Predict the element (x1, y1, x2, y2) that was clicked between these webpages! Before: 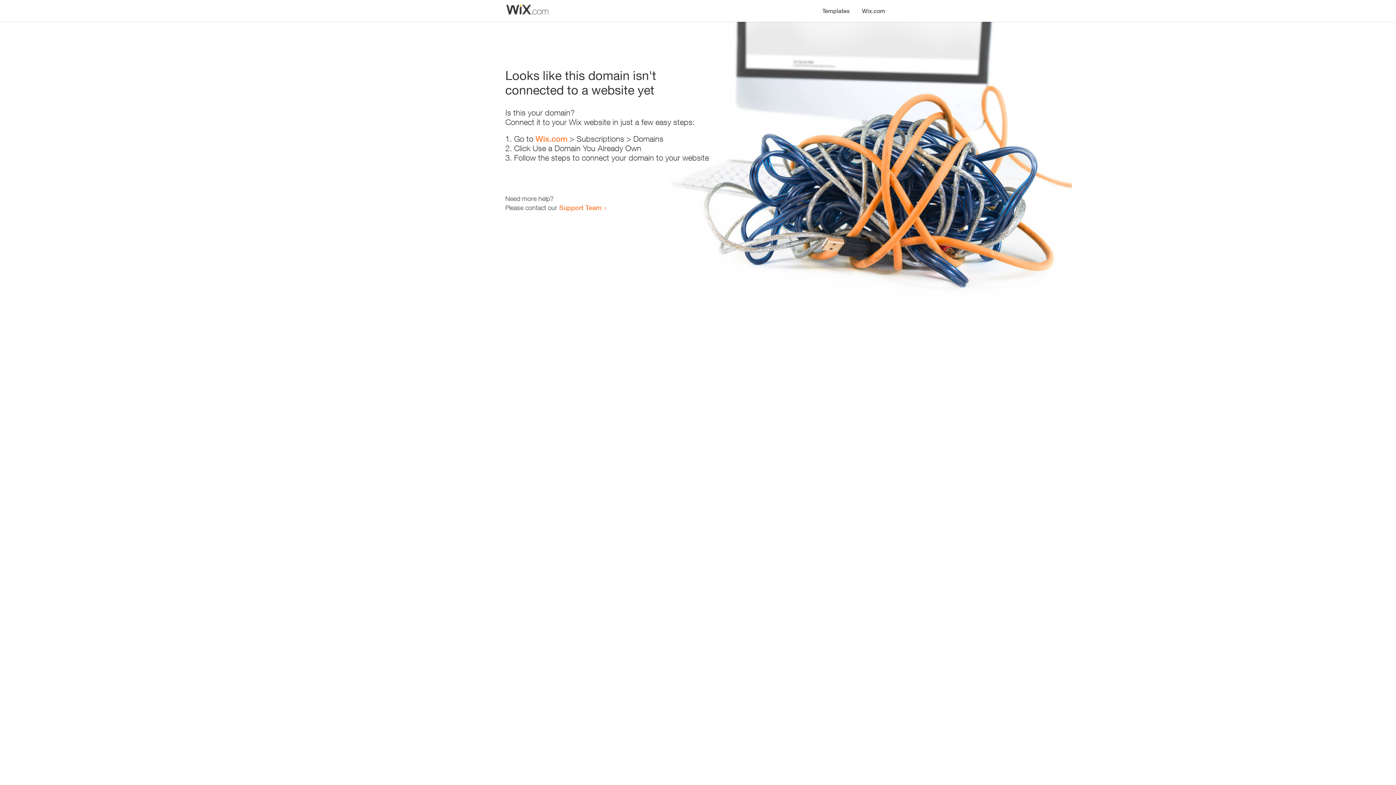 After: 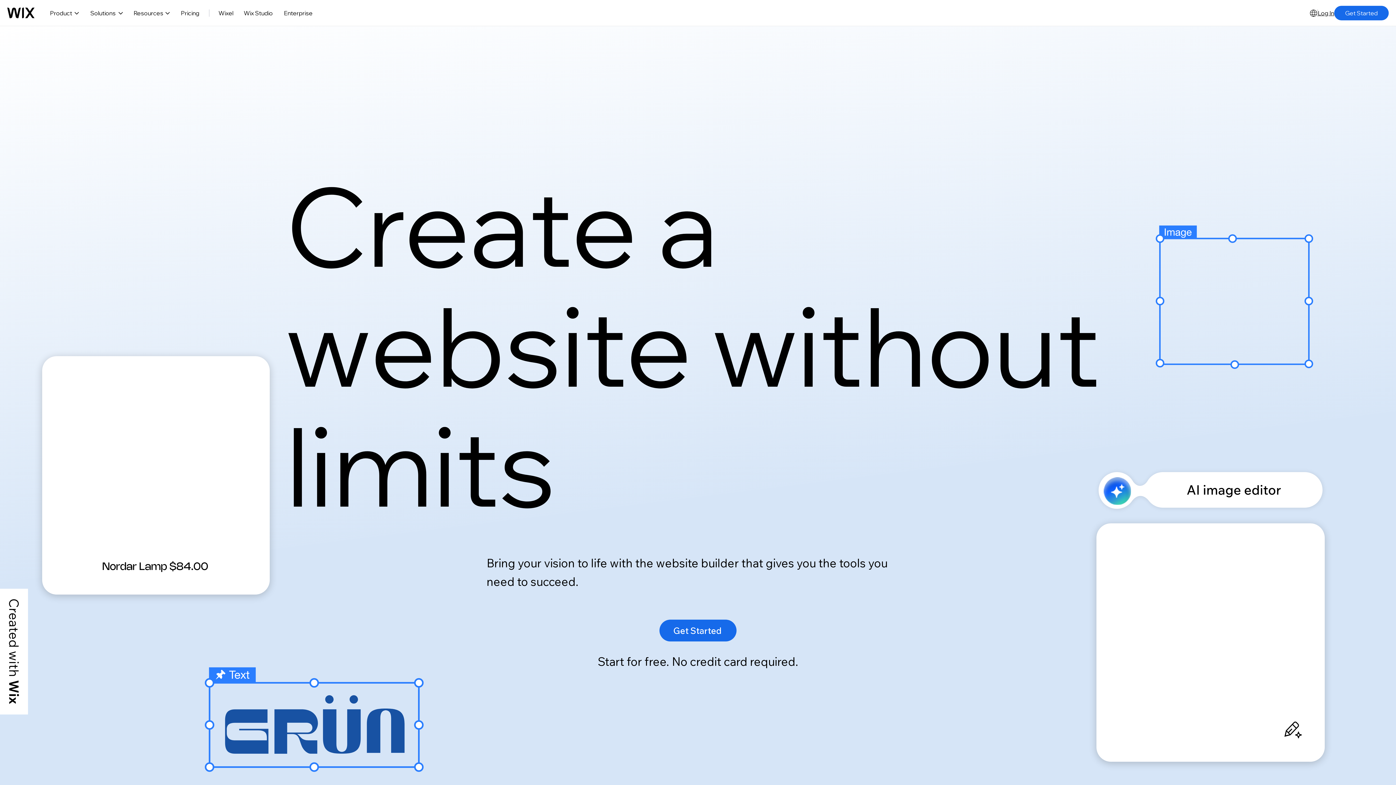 Action: label: Wix.com bbox: (535, 134, 567, 143)